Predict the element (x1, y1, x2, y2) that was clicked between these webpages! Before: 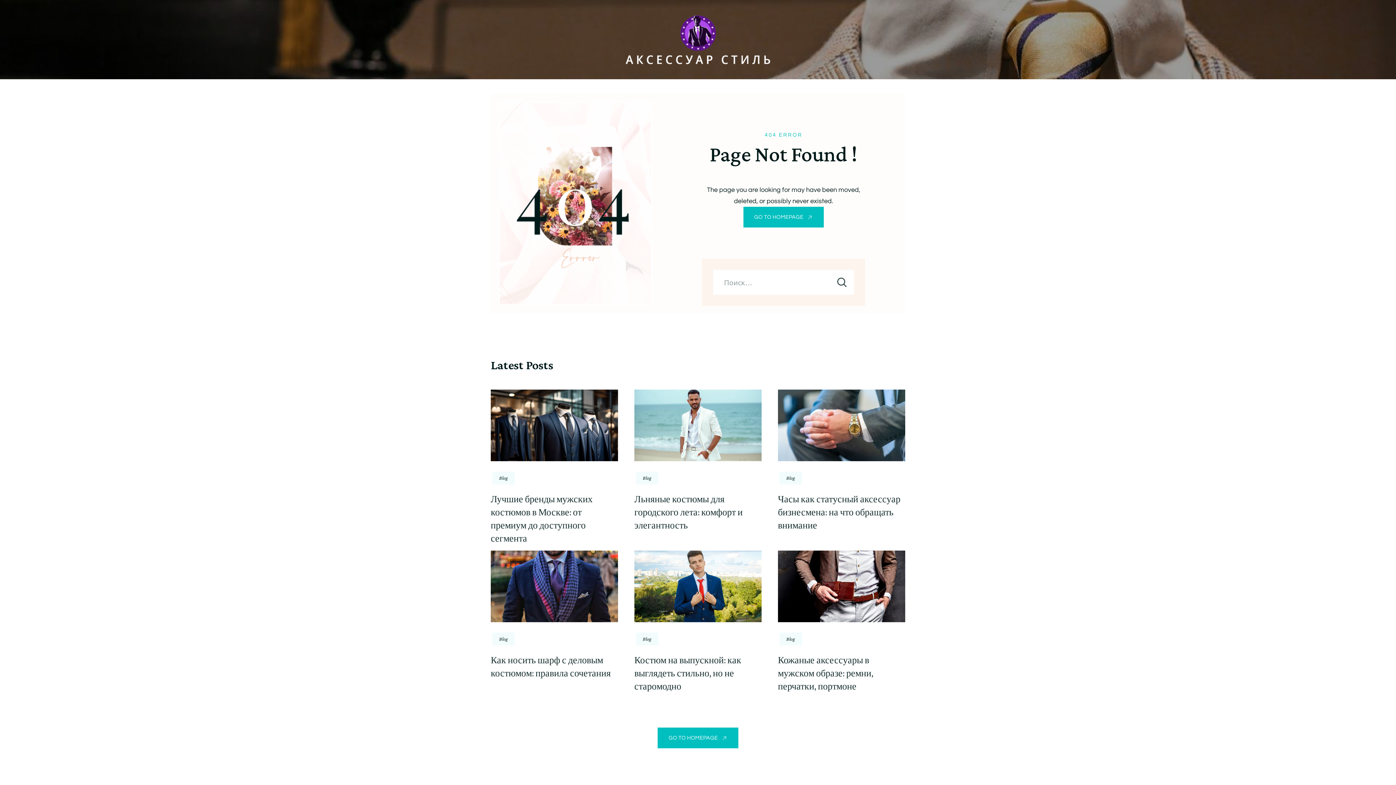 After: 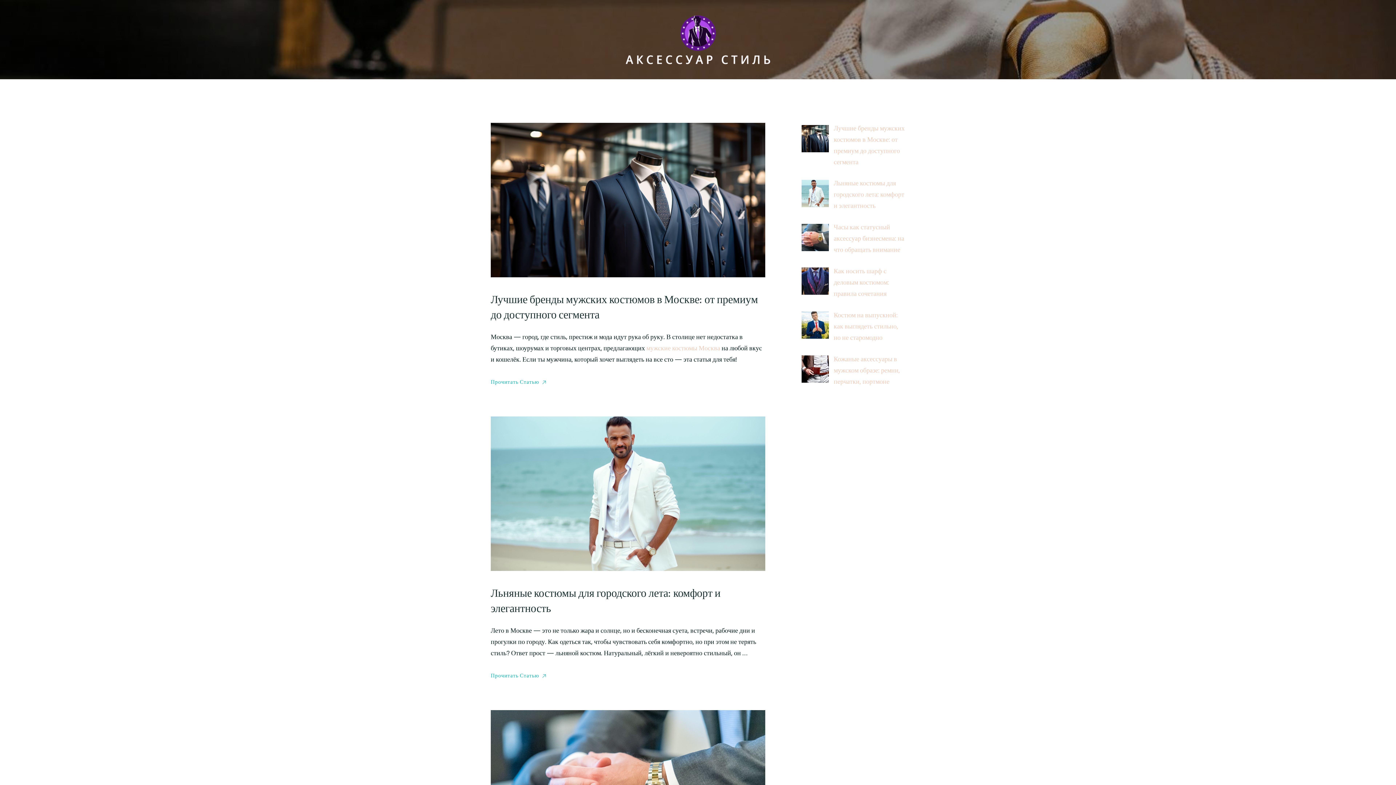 Action: label: Blog bbox: (779, 633, 802, 645)